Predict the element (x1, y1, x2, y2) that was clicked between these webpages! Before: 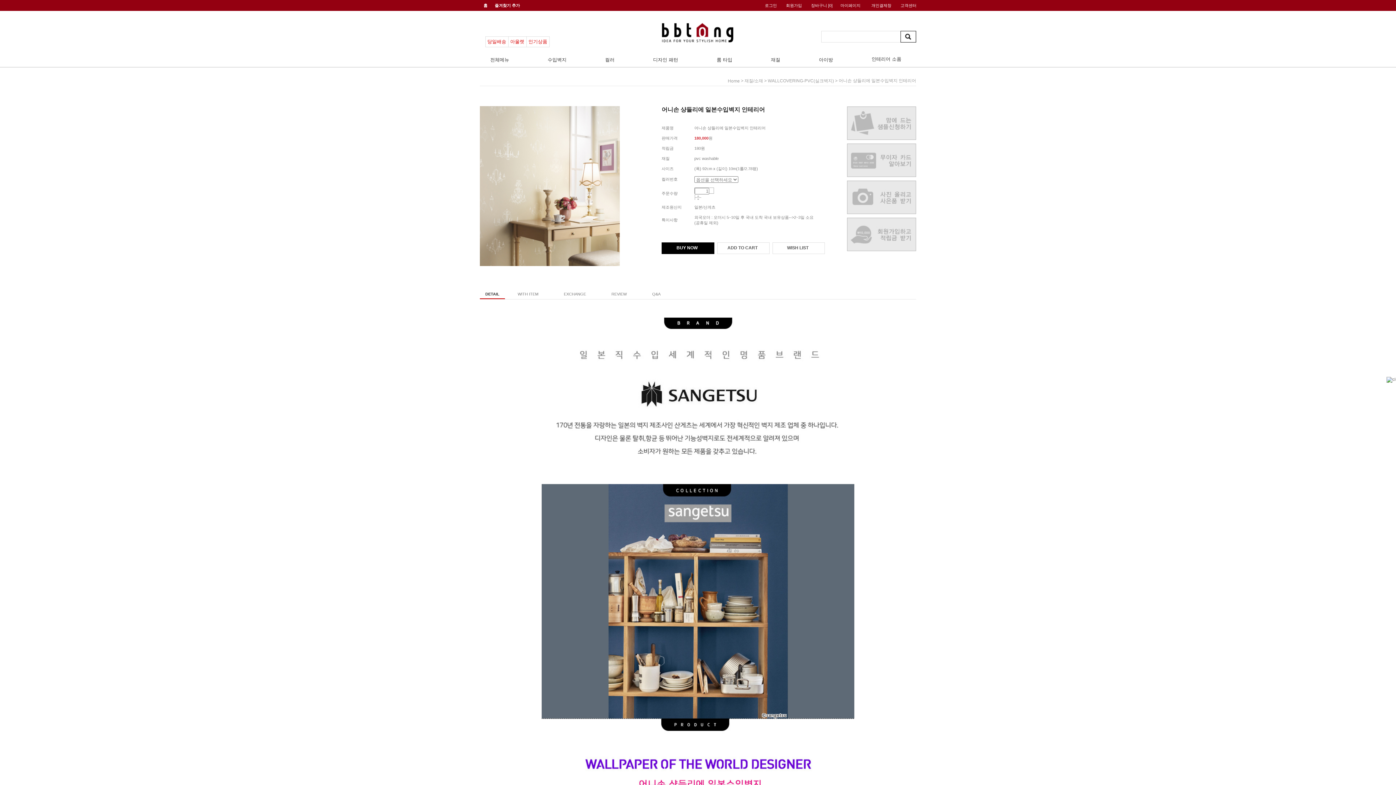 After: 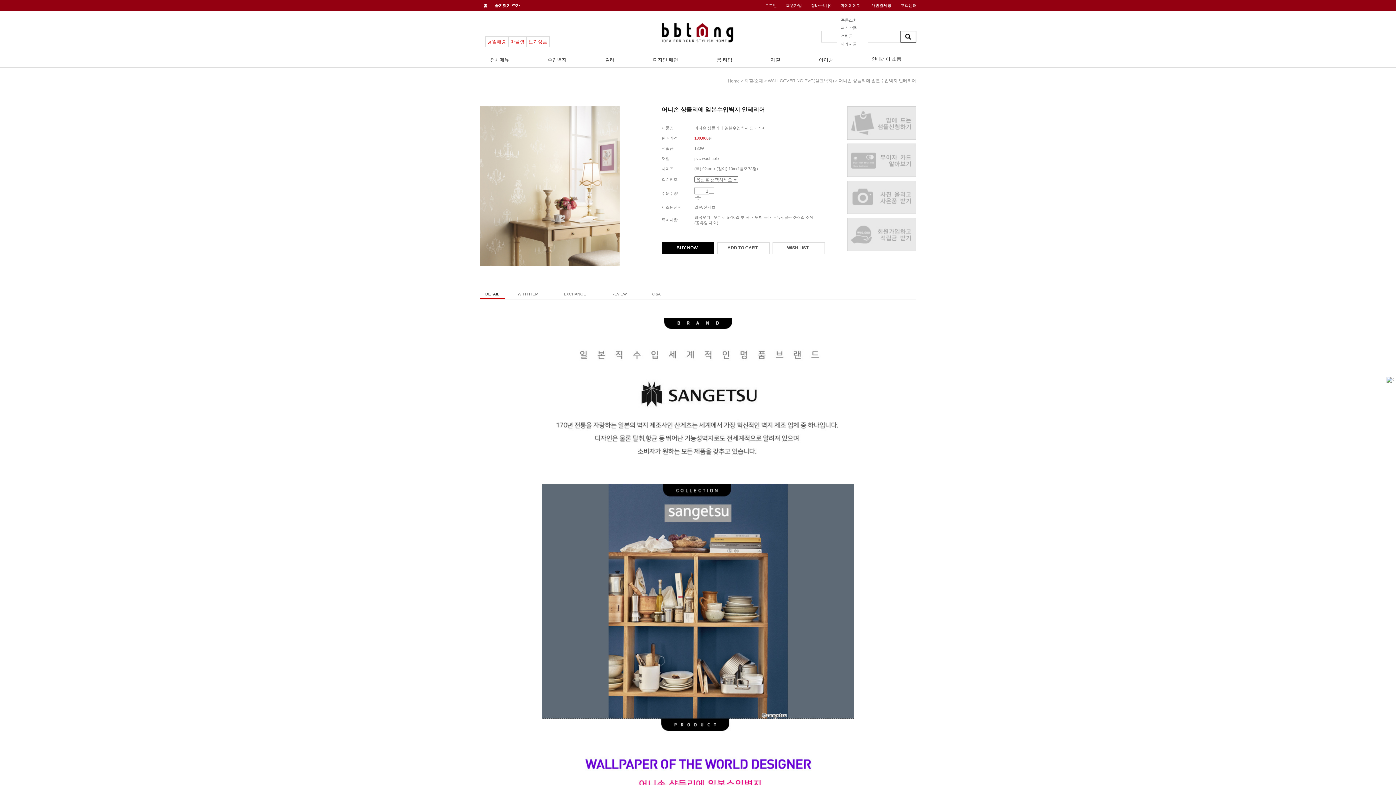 Action: bbox: (840, 0, 865, 10) label: 마이페이지